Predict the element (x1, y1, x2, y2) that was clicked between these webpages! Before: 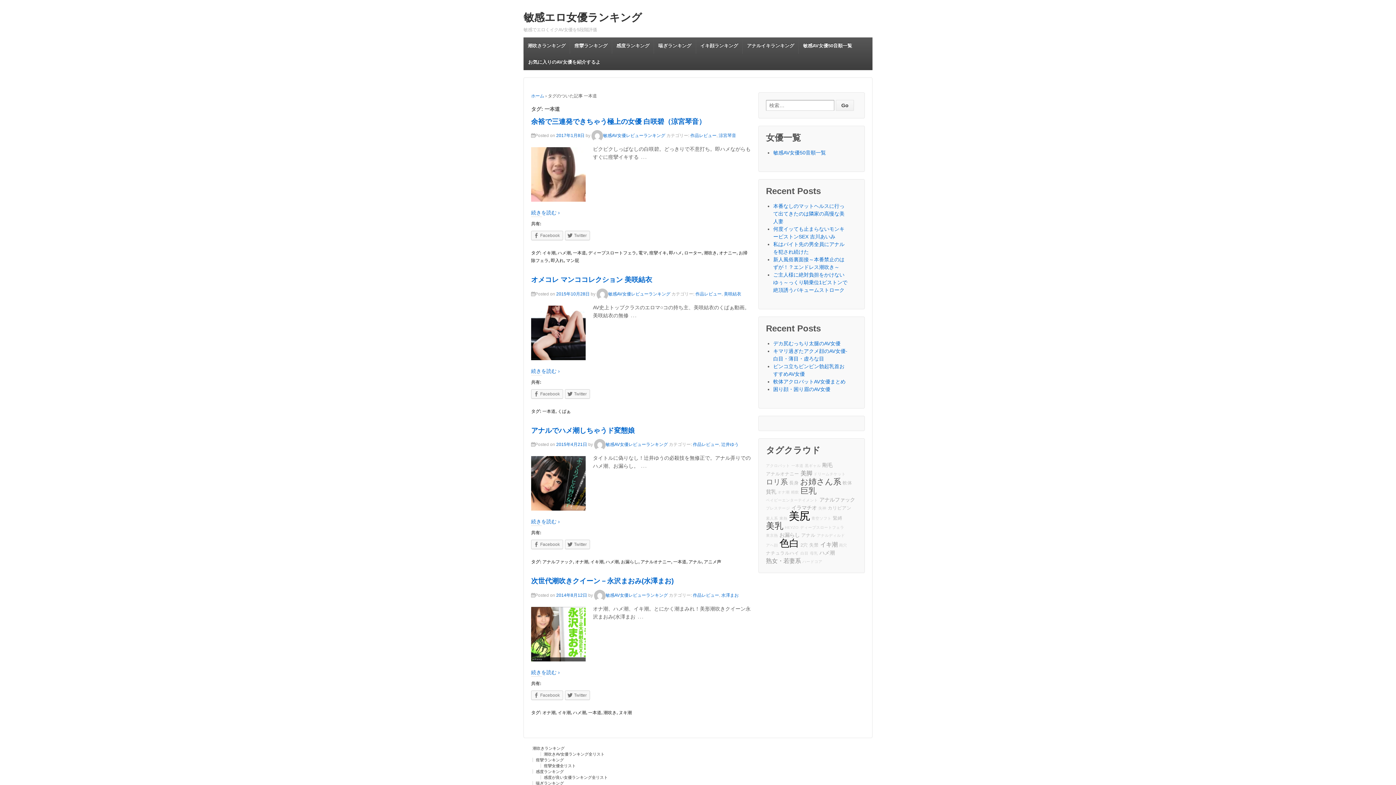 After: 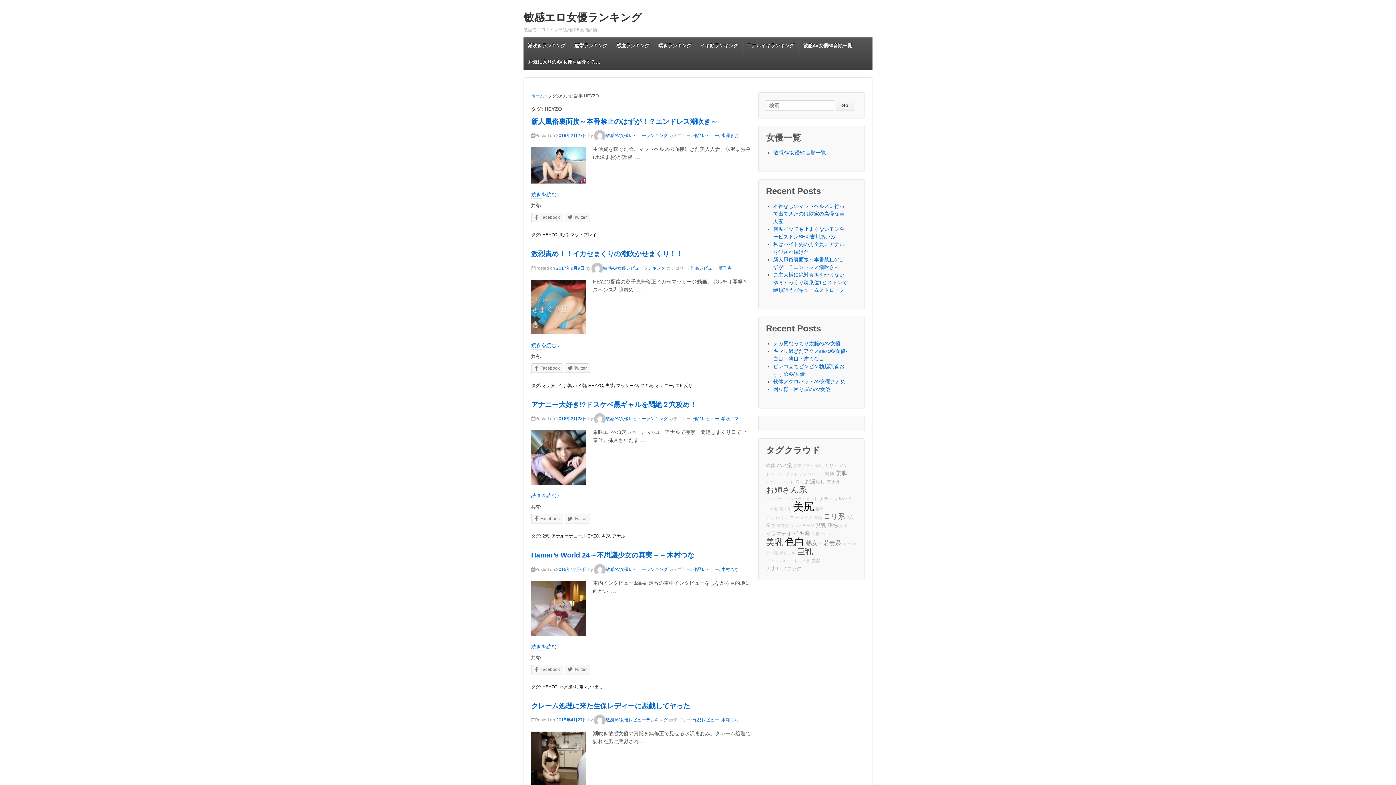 Action: label: HEYZO bbox: (785, 524, 798, 531)